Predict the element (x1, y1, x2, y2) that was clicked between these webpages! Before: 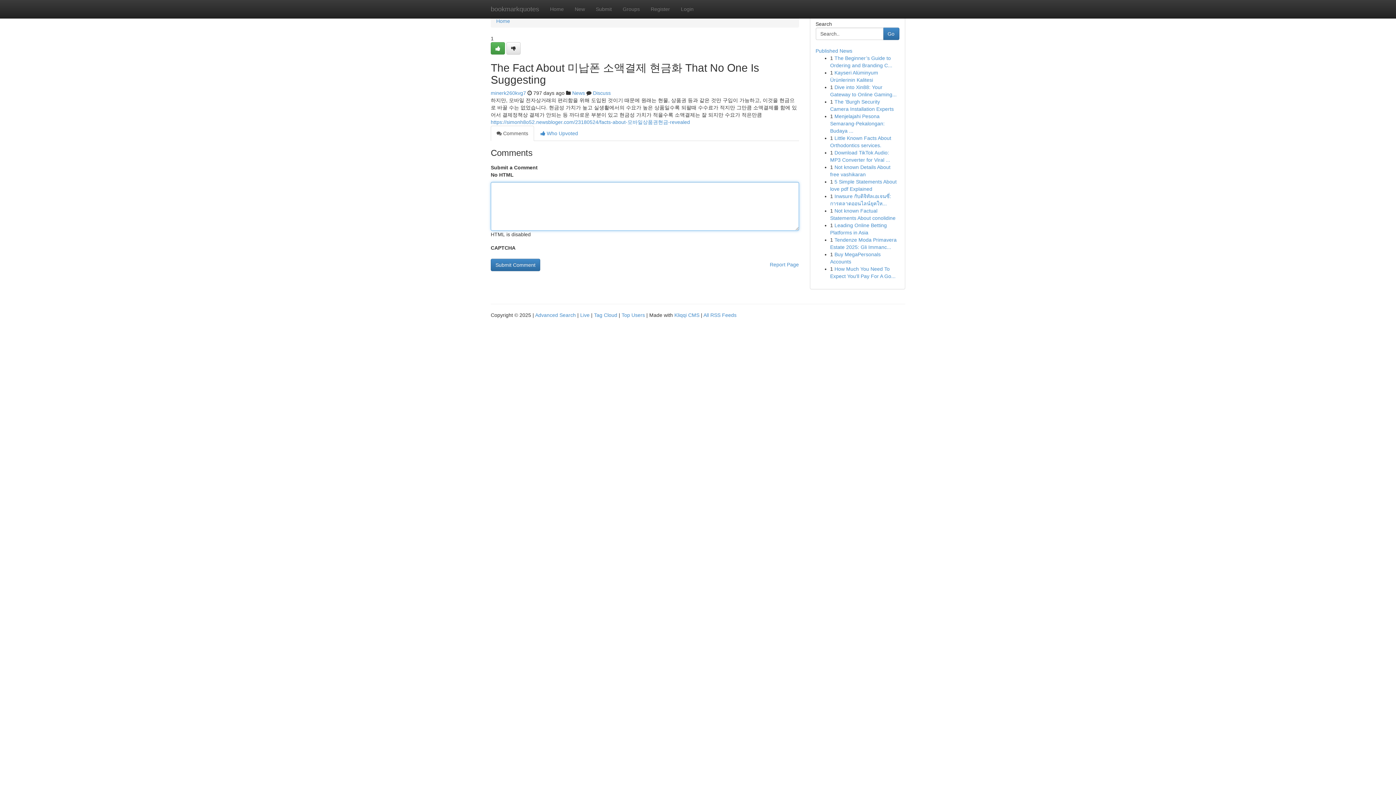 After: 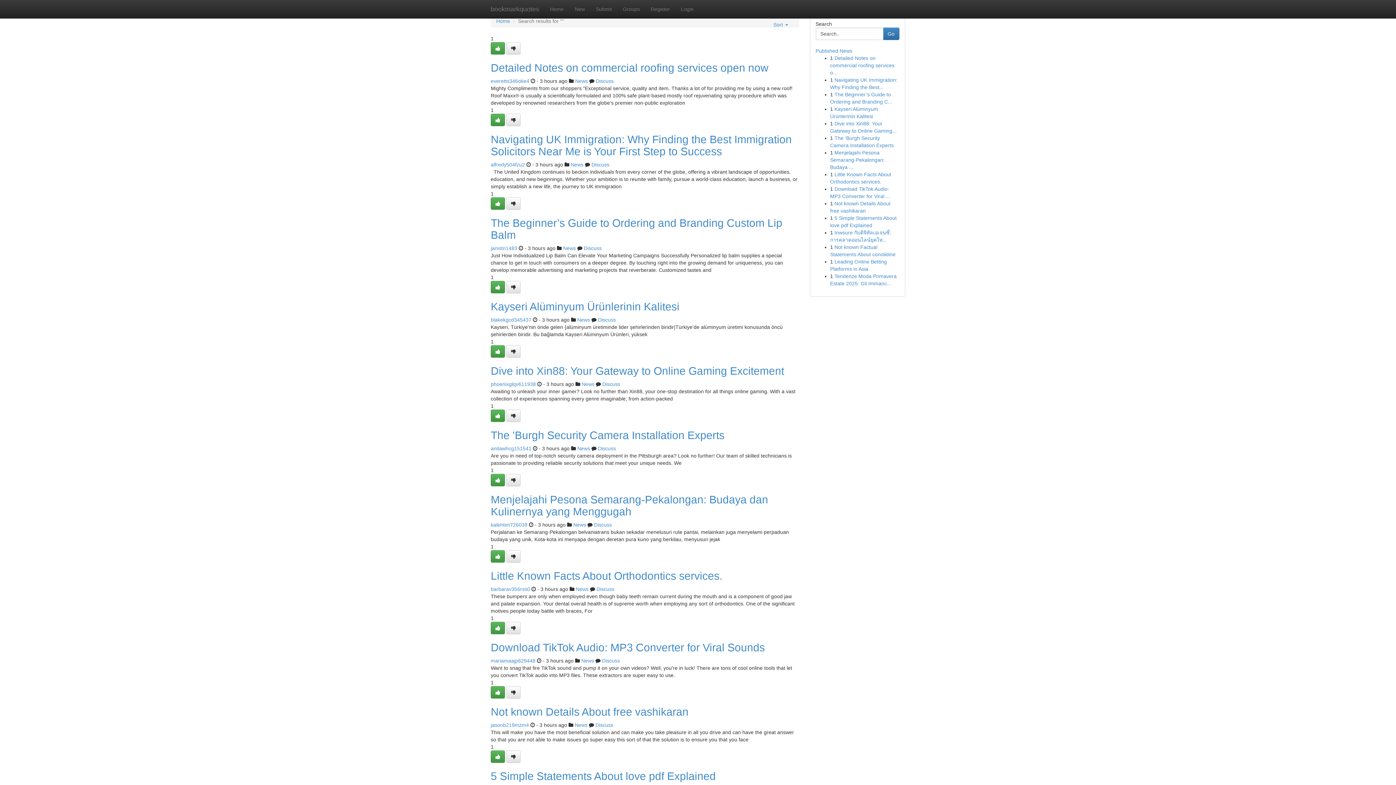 Action: bbox: (535, 312, 576, 318) label: Advanced Search